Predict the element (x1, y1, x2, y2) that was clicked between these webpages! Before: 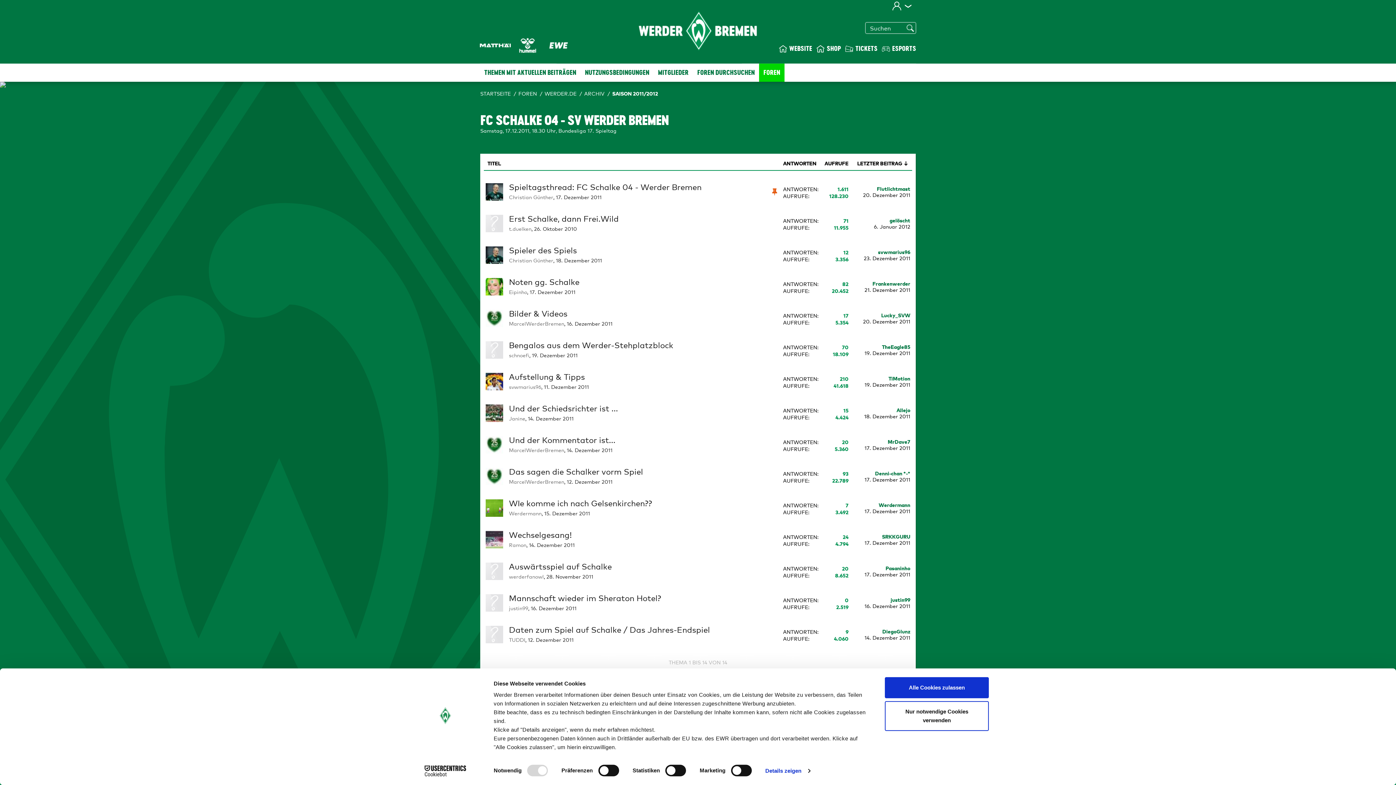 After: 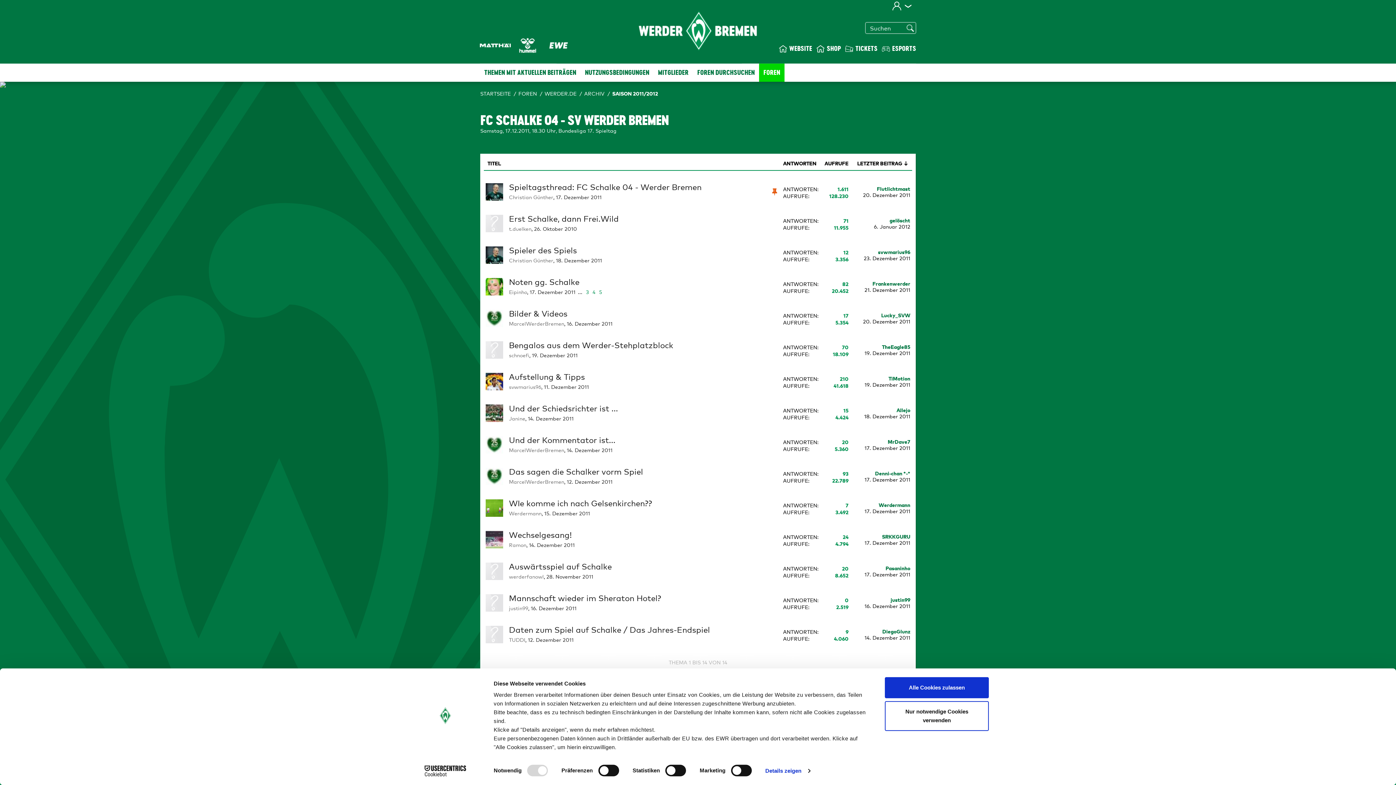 Action: bbox: (864, 286, 910, 293) label: 21. Dezember 2011